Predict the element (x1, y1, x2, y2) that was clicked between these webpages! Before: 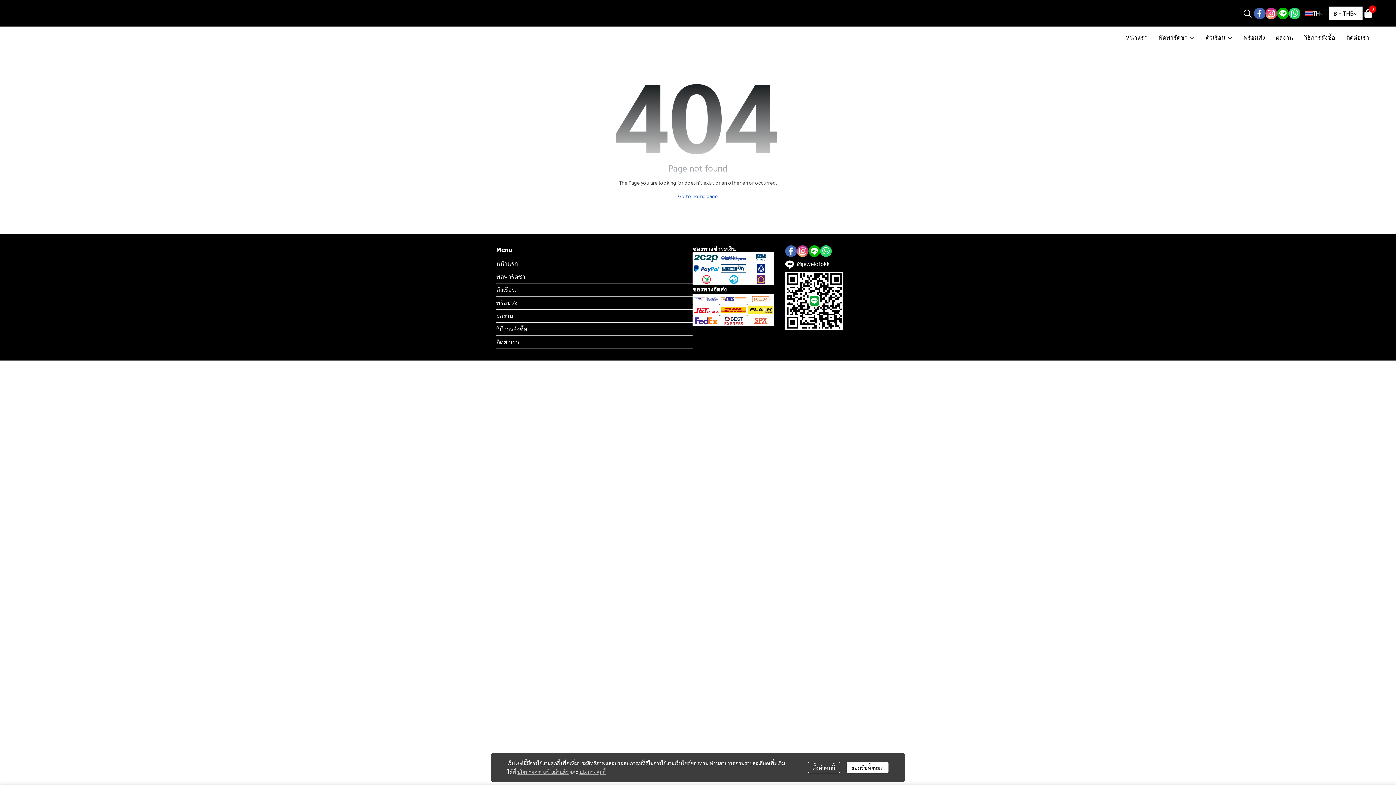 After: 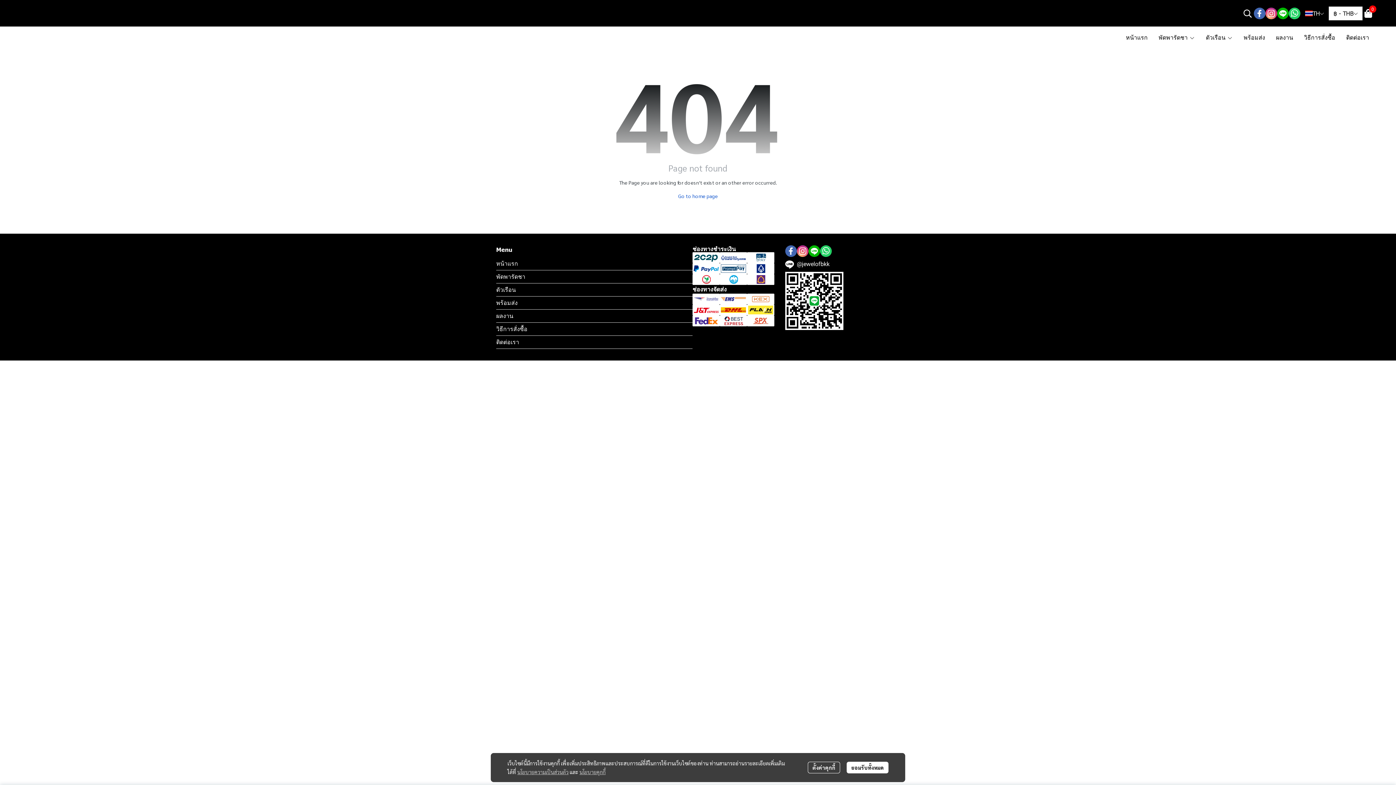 Action: bbox: (579, 769, 605, 775) label: นโยบายคุกกี้